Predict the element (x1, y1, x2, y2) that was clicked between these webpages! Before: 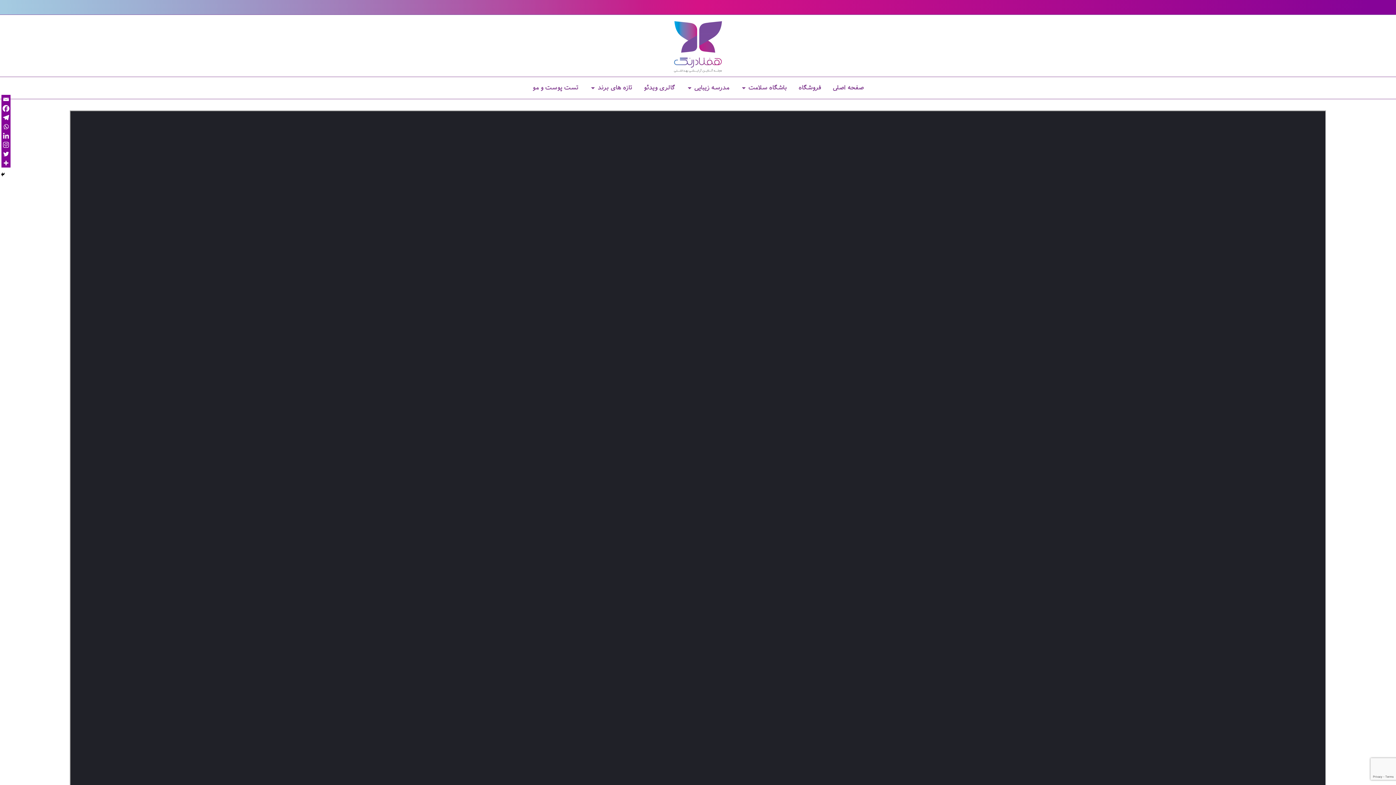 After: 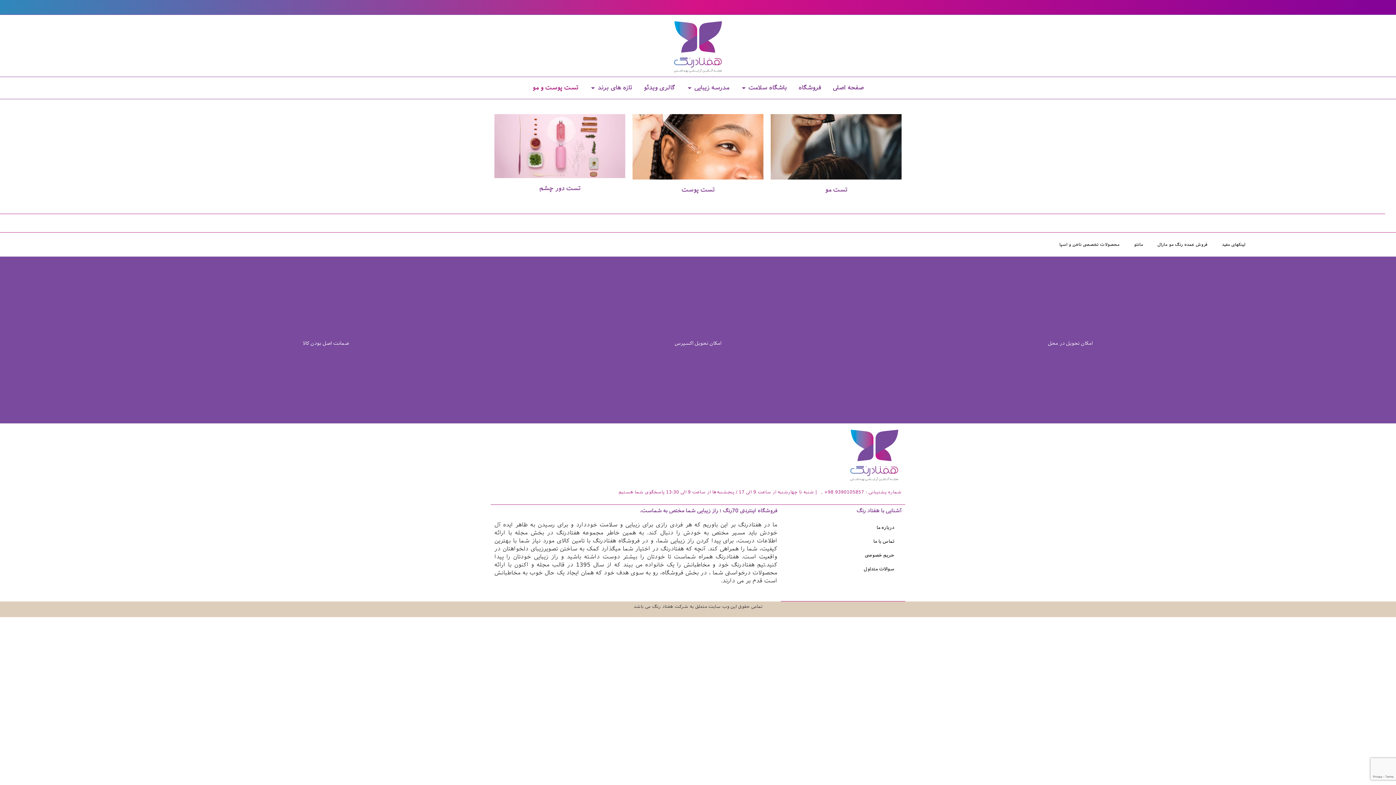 Action: label: تست پوست و مو bbox: (532, 83, 578, 92)